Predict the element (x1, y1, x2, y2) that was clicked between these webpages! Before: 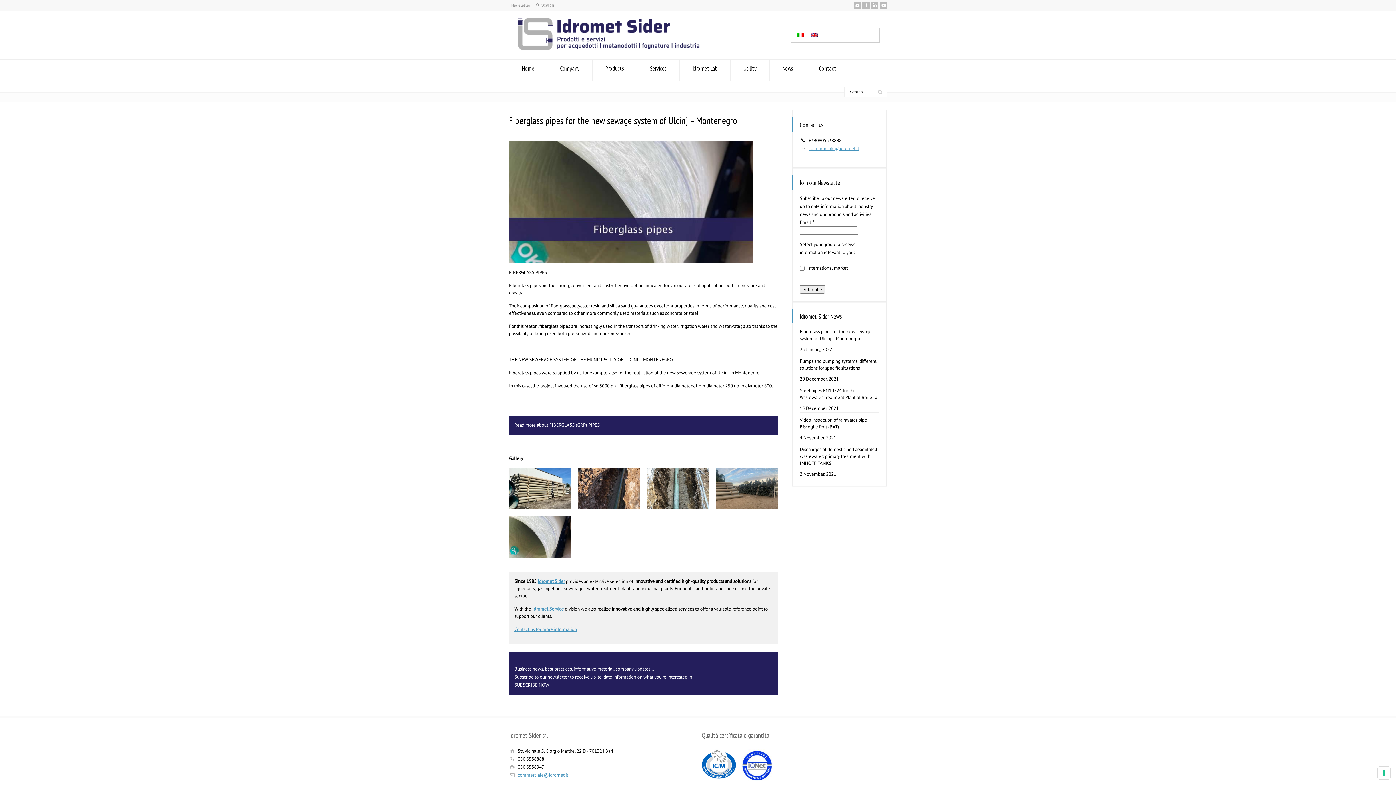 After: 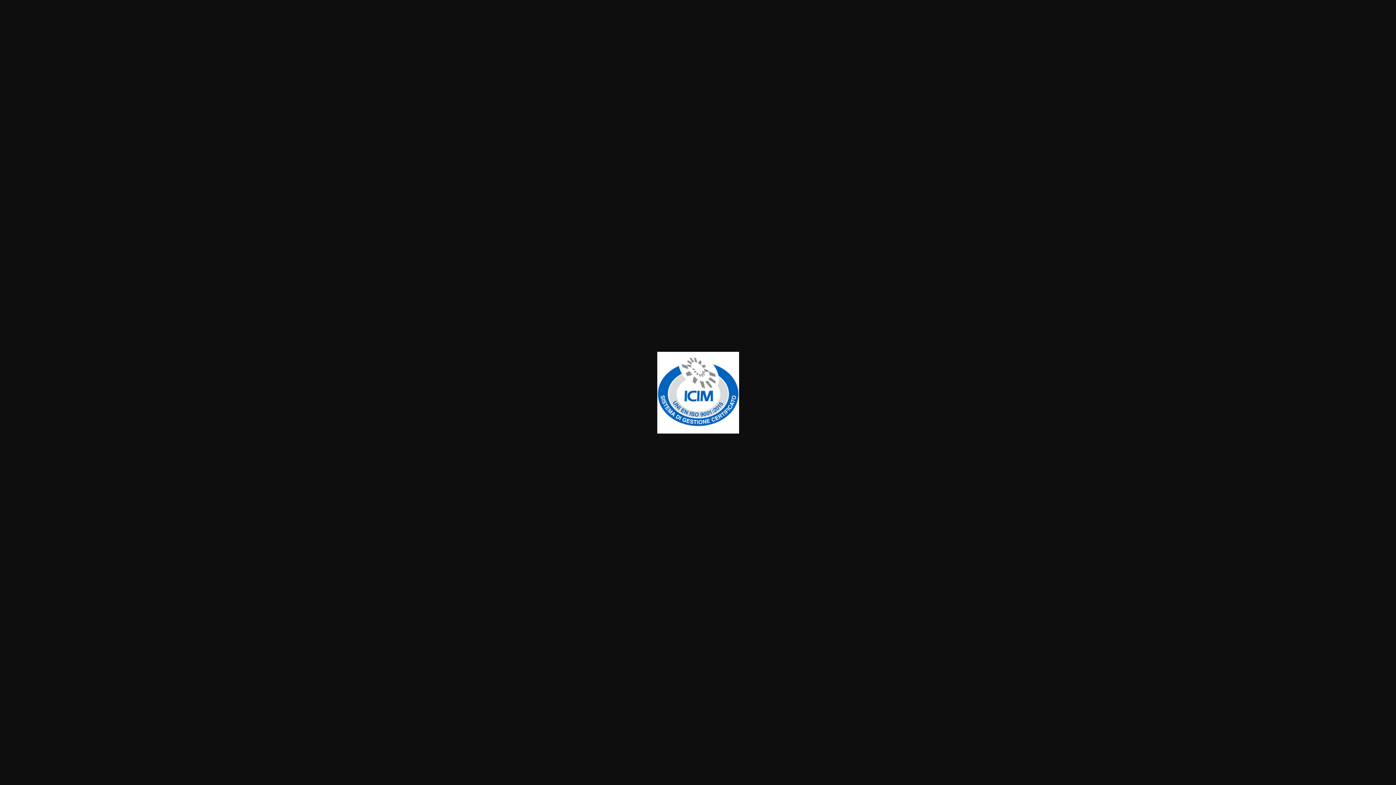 Action: bbox: (701, 777, 736, 783)